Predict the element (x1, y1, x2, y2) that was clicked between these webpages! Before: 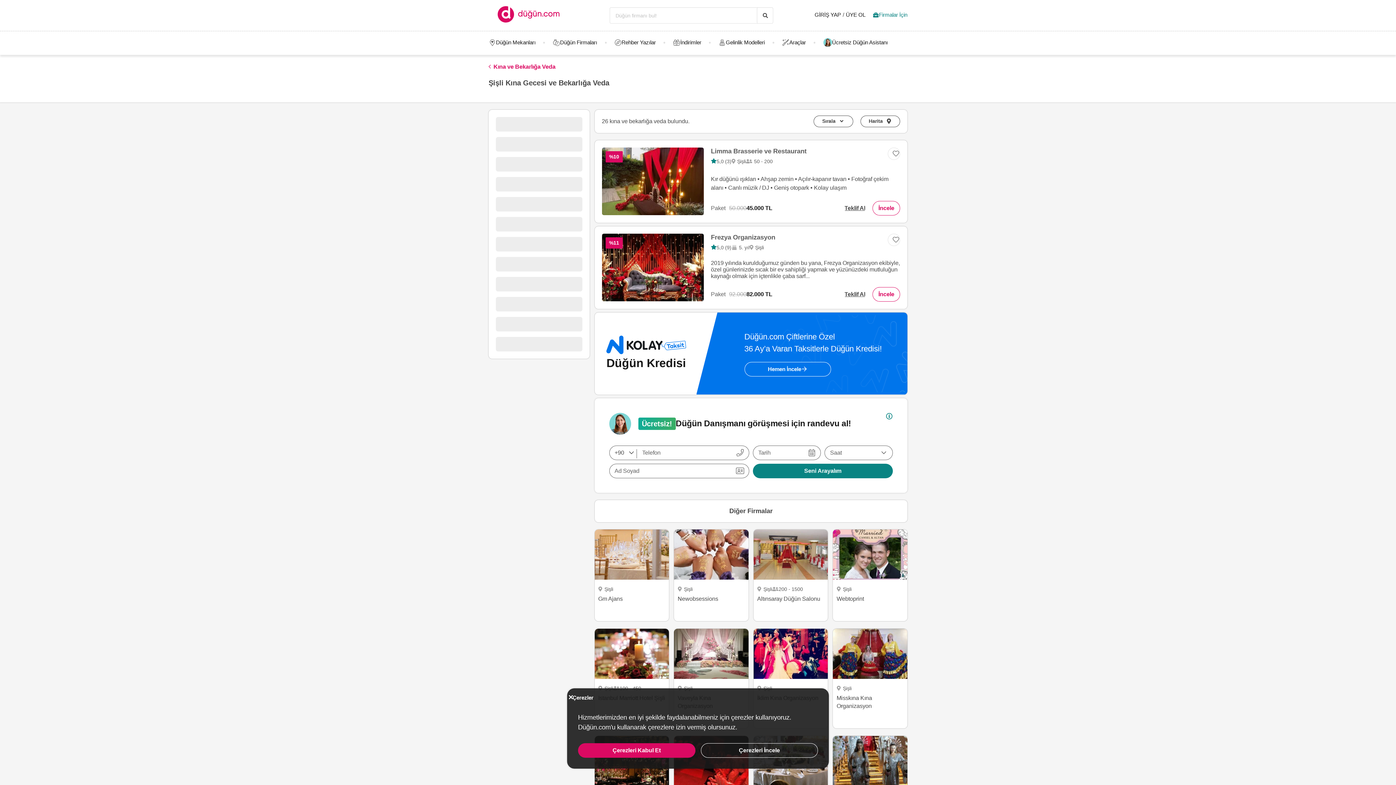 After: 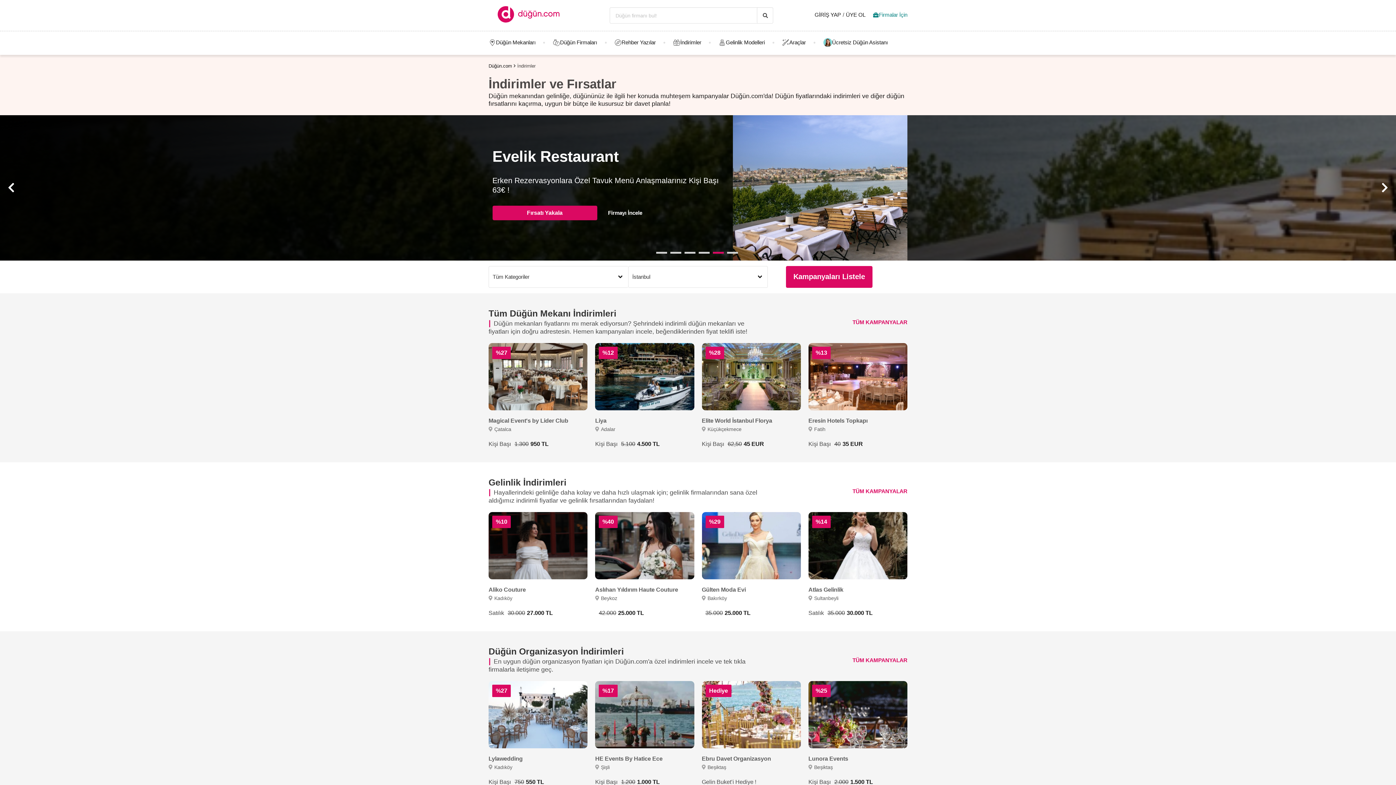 Action: bbox: (665, 38, 709, 46) label: İndirimler